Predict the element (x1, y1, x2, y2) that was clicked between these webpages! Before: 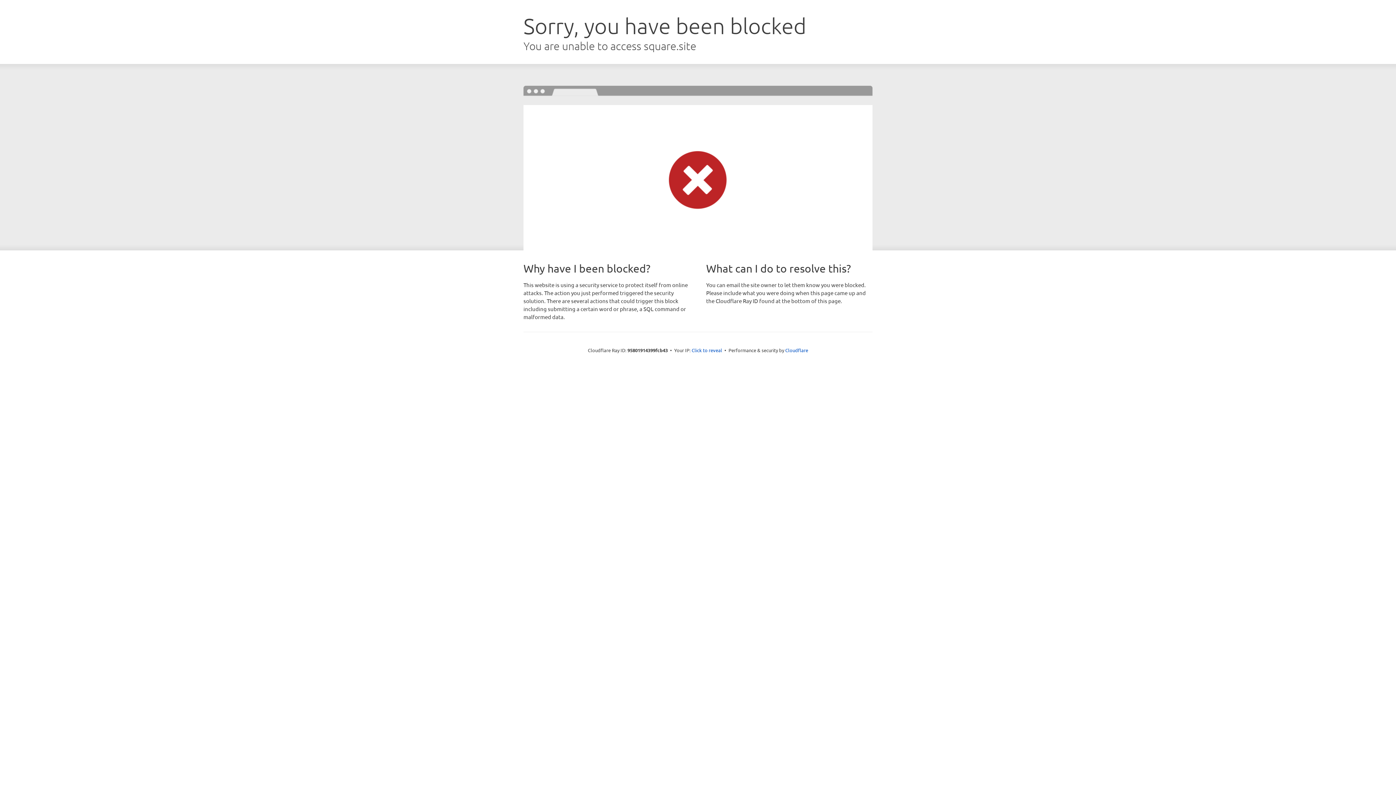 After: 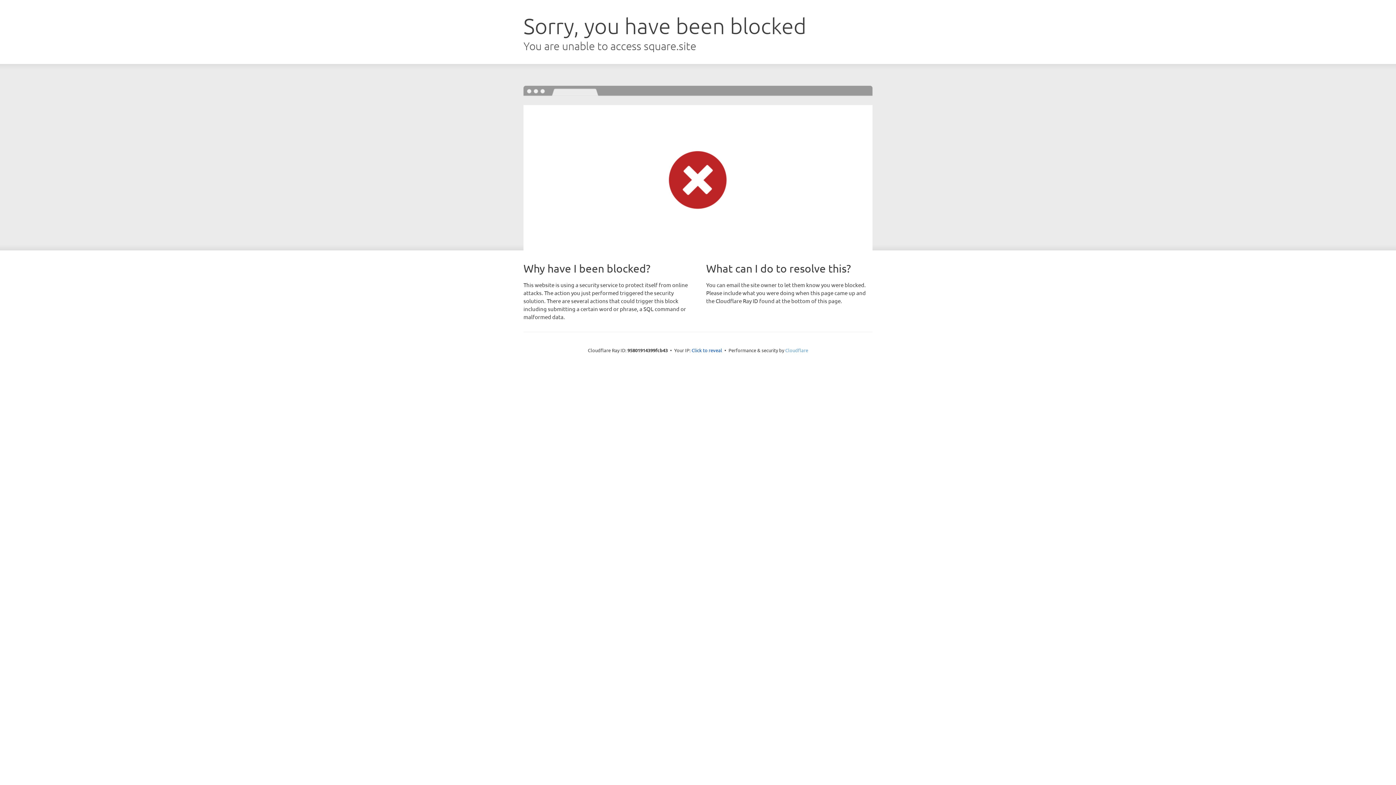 Action: bbox: (785, 347, 808, 353) label: Cloudflare